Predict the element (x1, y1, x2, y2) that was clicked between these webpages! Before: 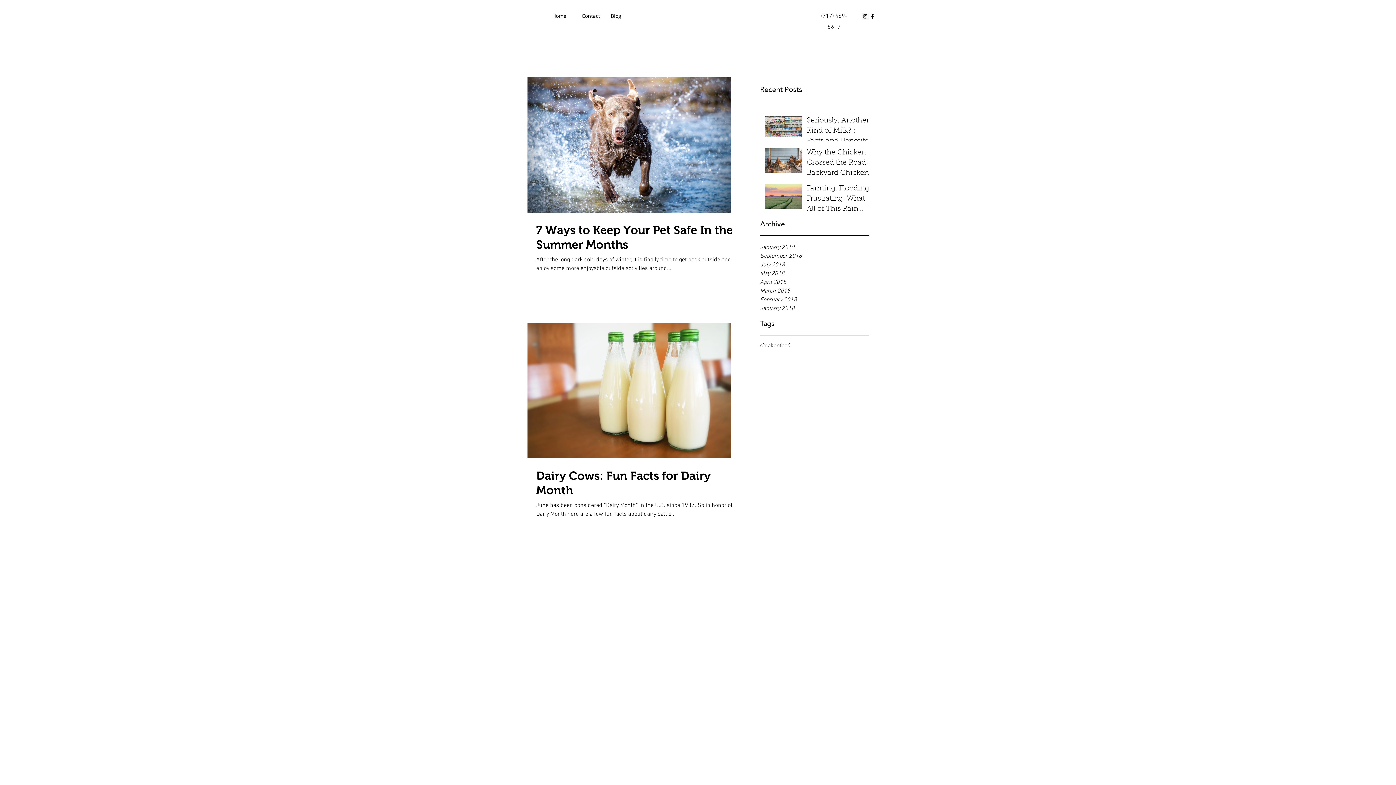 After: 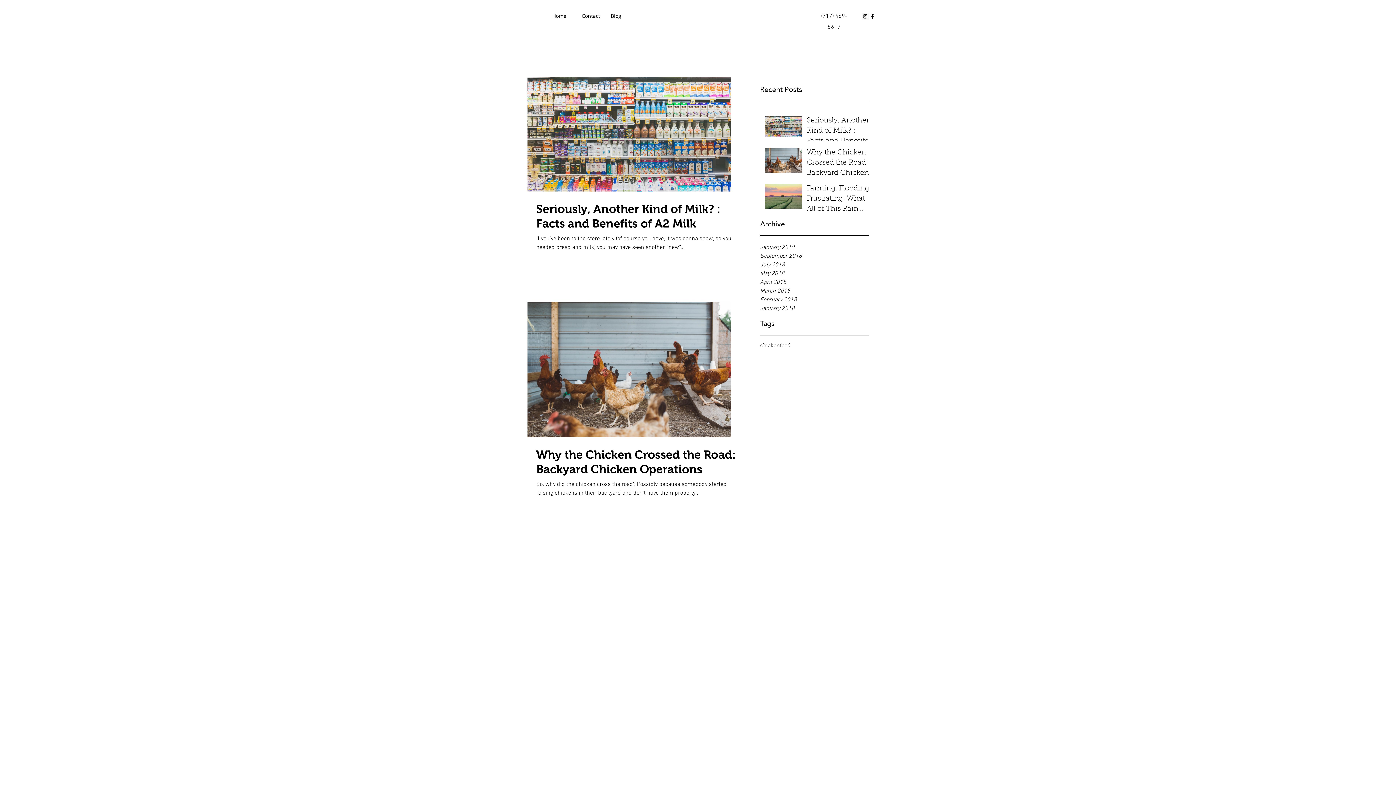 Action: bbox: (760, 243, 869, 252) label: January 2019